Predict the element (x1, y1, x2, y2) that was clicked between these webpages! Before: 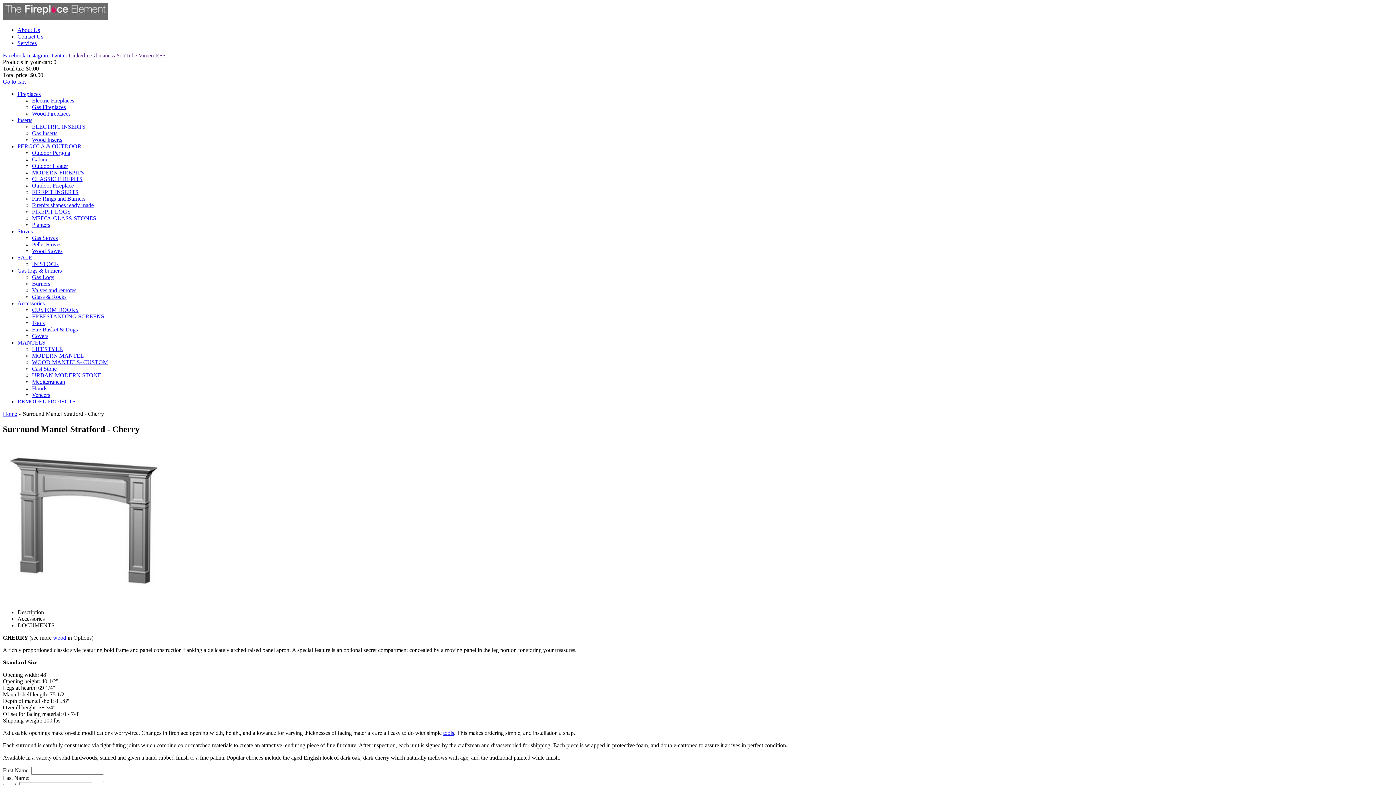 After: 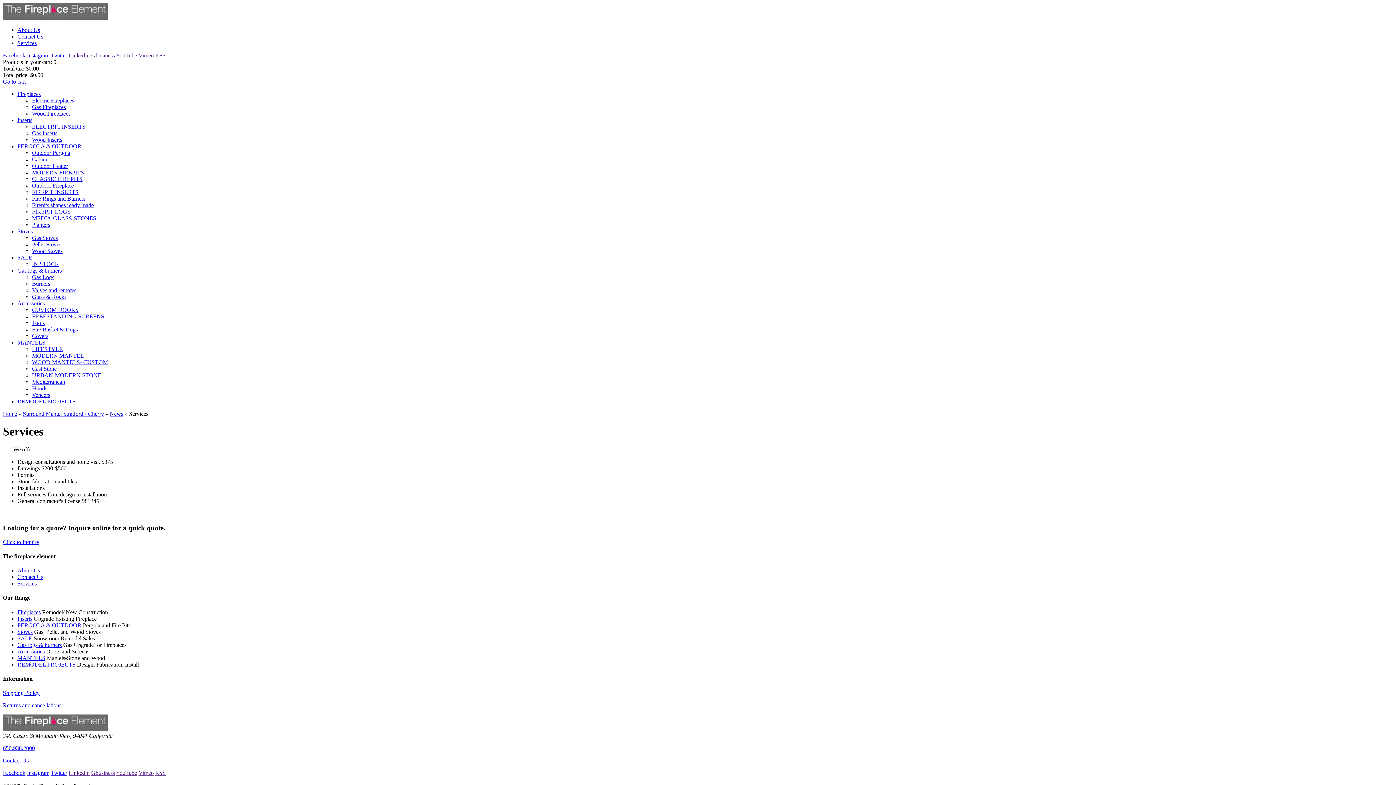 Action: bbox: (17, 40, 36, 46) label: Services